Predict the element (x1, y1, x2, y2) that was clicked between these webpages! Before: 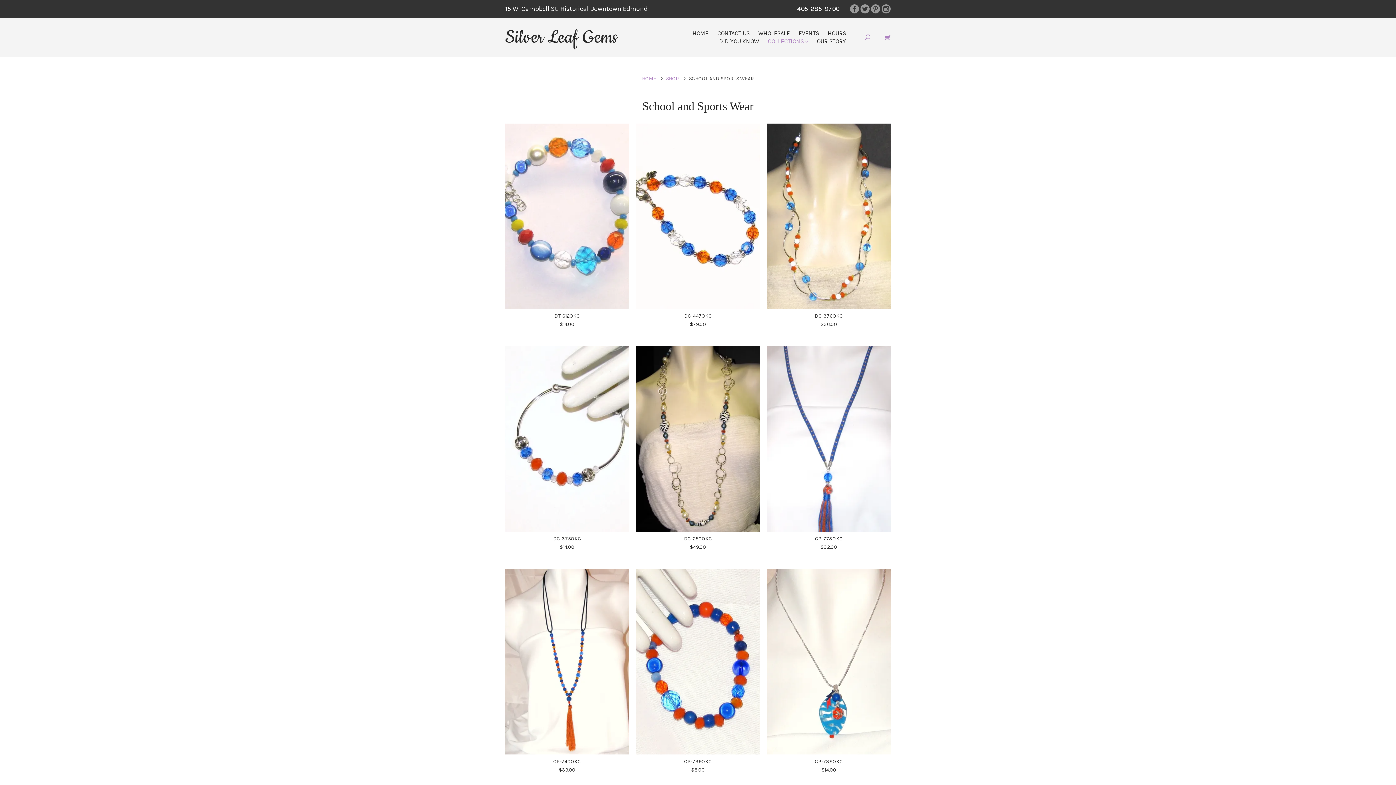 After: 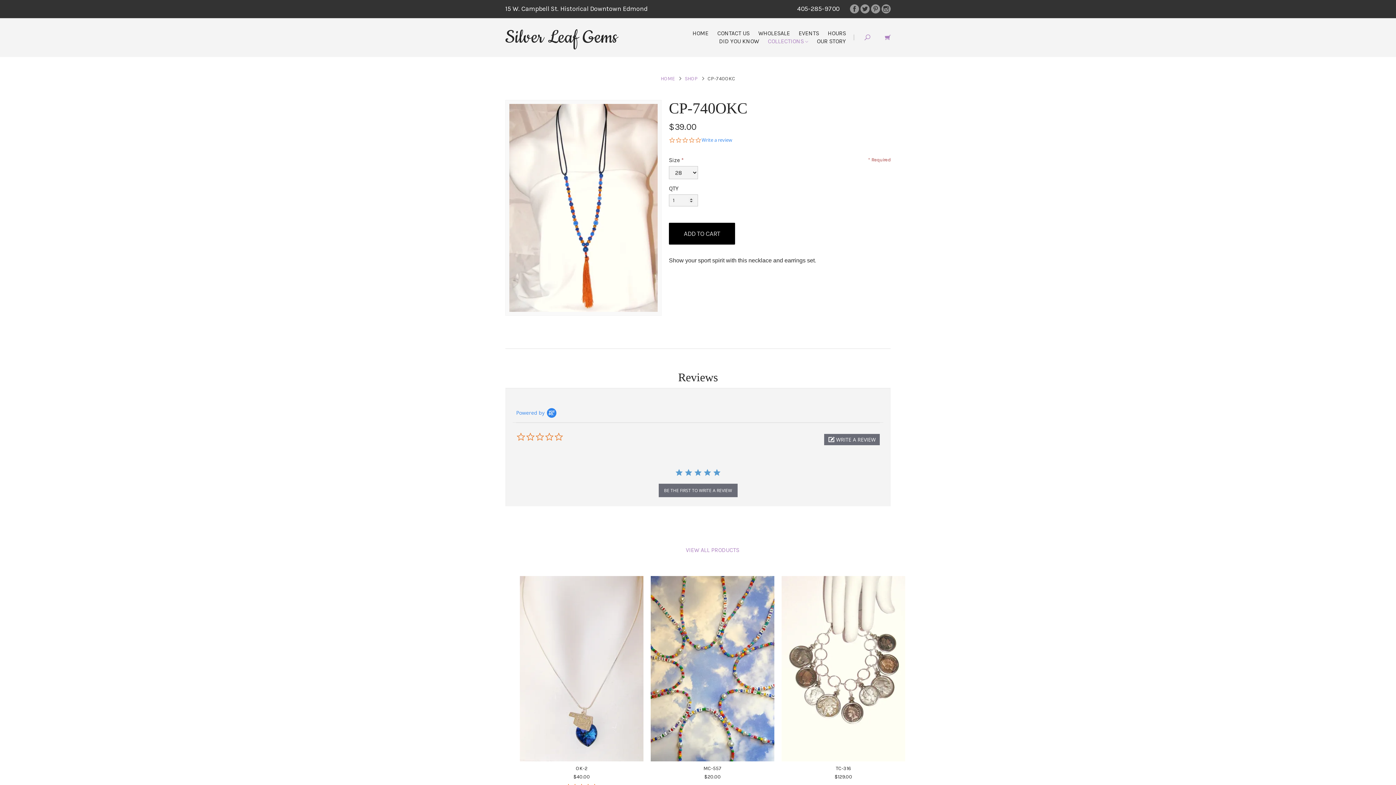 Action: label: CP-740OKC
$39.00 bbox: (505, 569, 629, 785)